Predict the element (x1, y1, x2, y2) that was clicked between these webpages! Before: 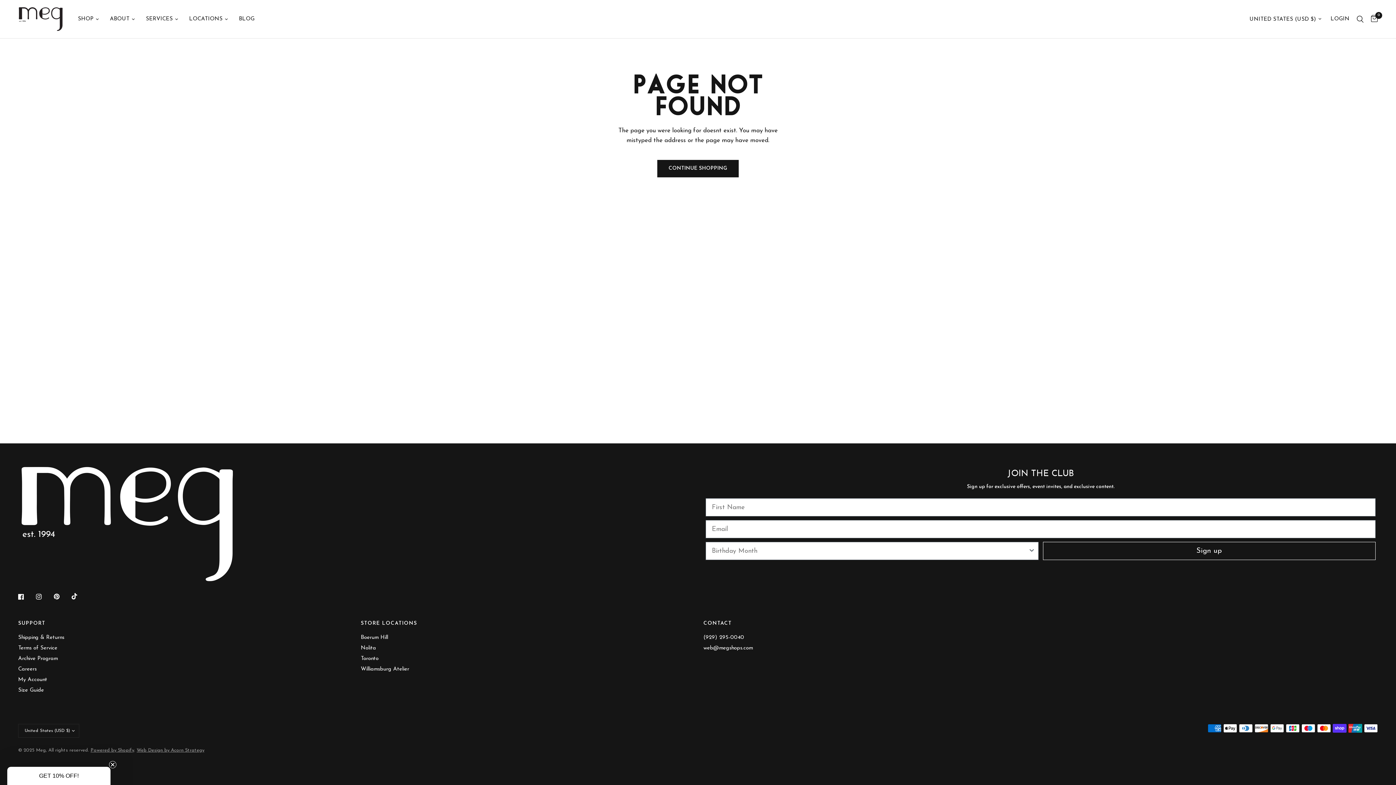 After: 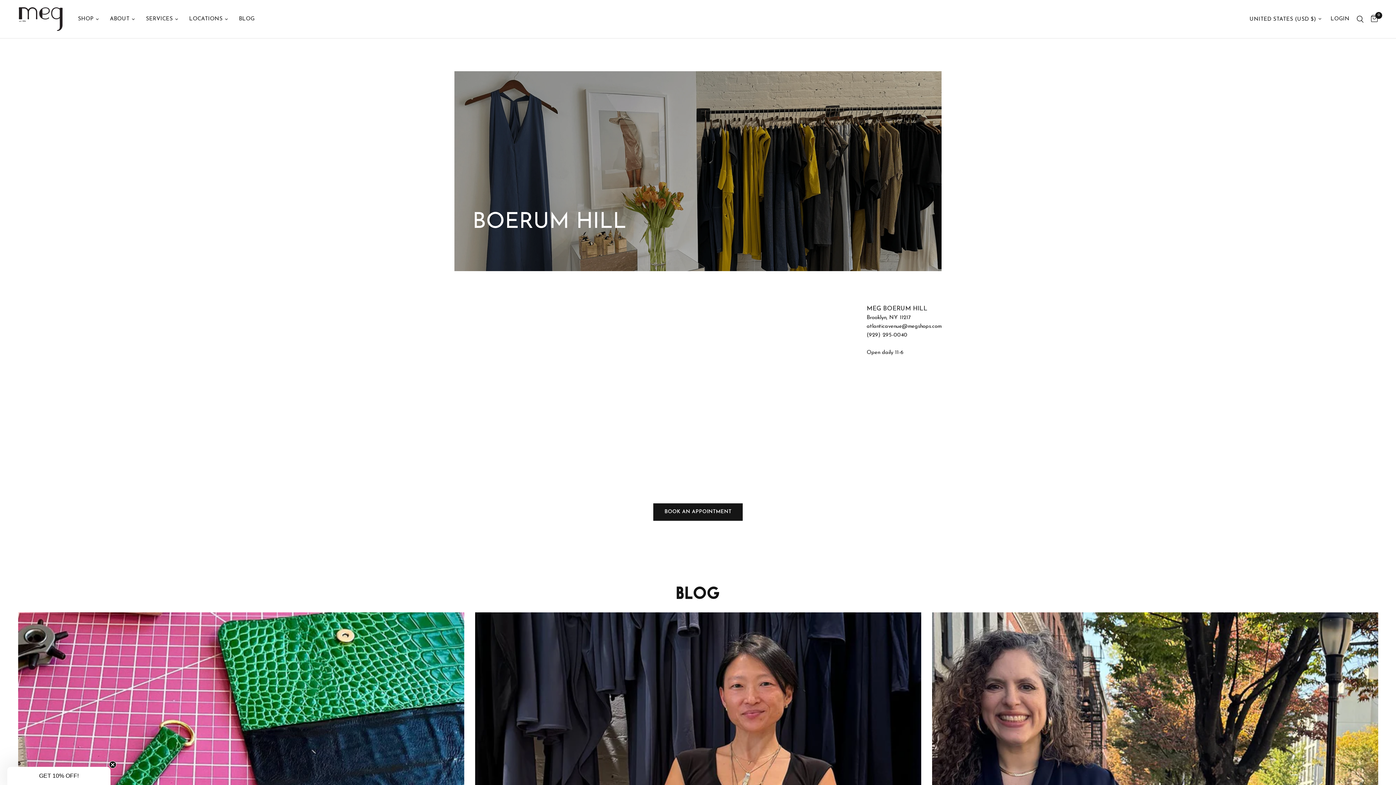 Action: bbox: (360, 635, 388, 640) label: Boerum Hill